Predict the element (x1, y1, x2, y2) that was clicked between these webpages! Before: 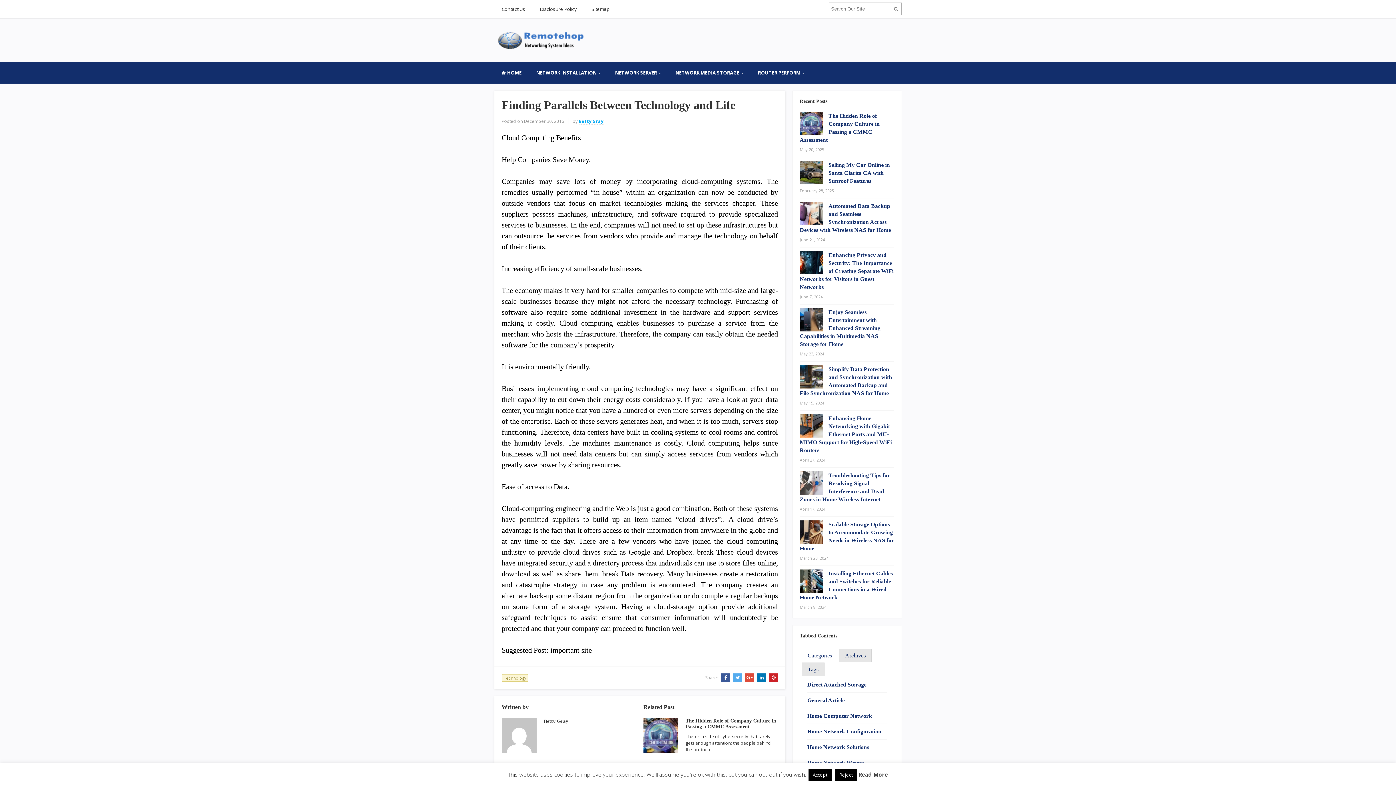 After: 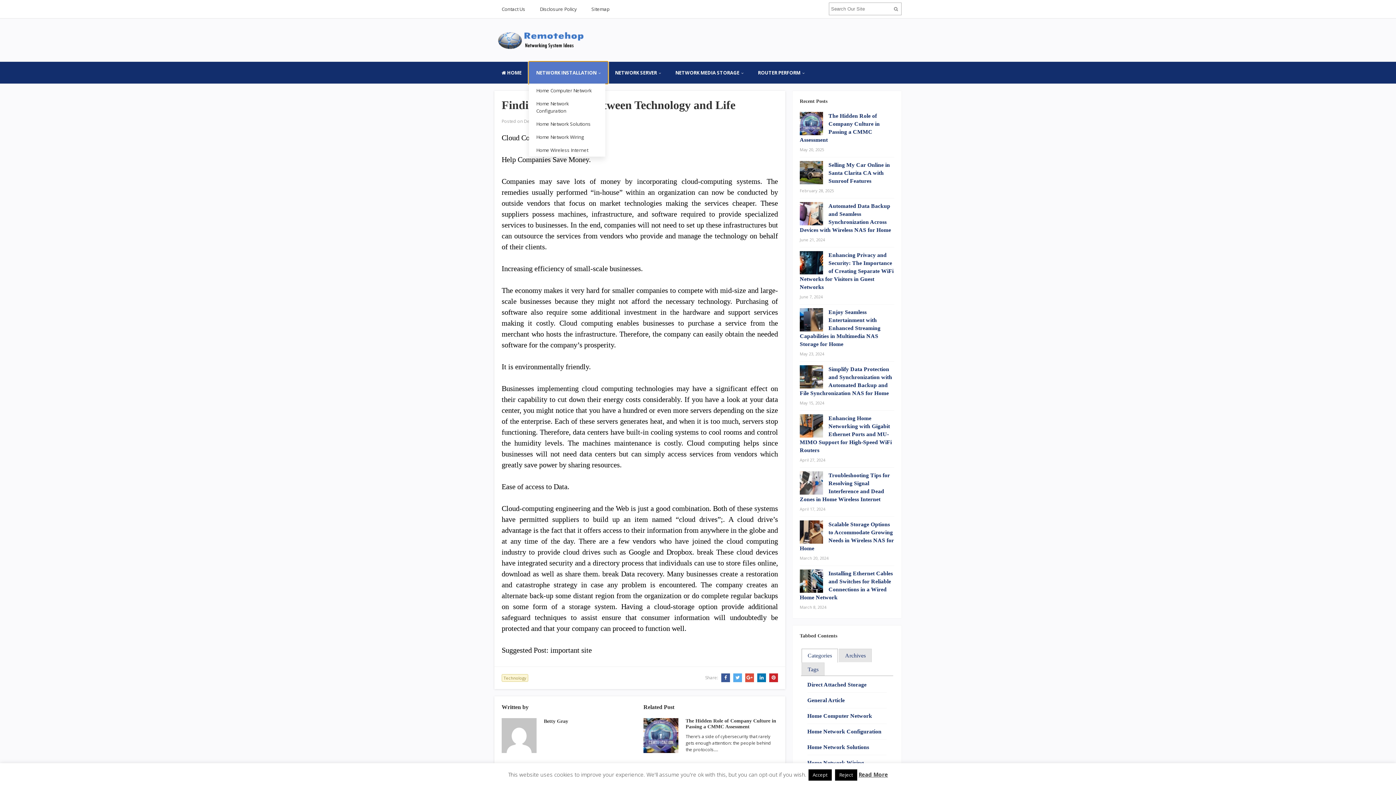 Action: label: NETWORK INSTALLATION bbox: (529, 61, 608, 83)